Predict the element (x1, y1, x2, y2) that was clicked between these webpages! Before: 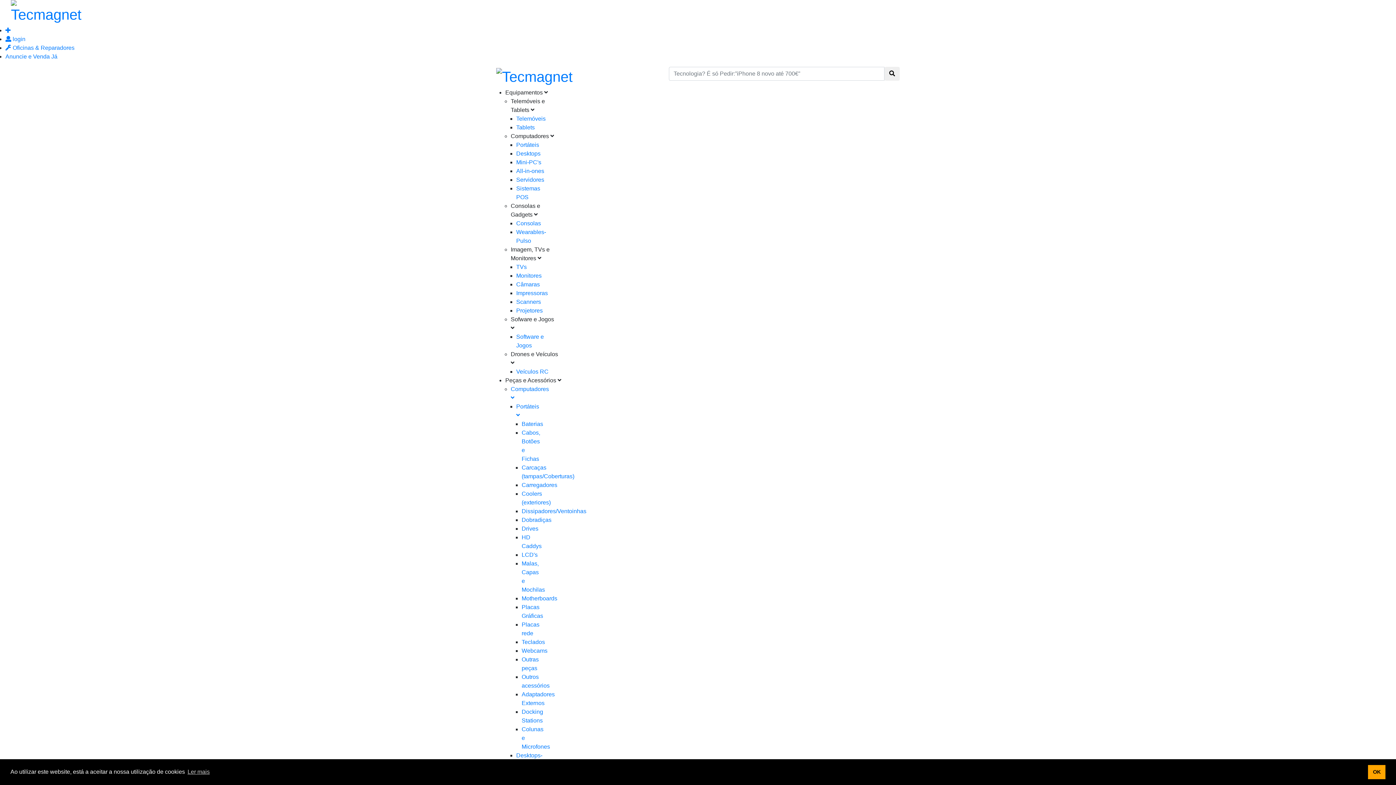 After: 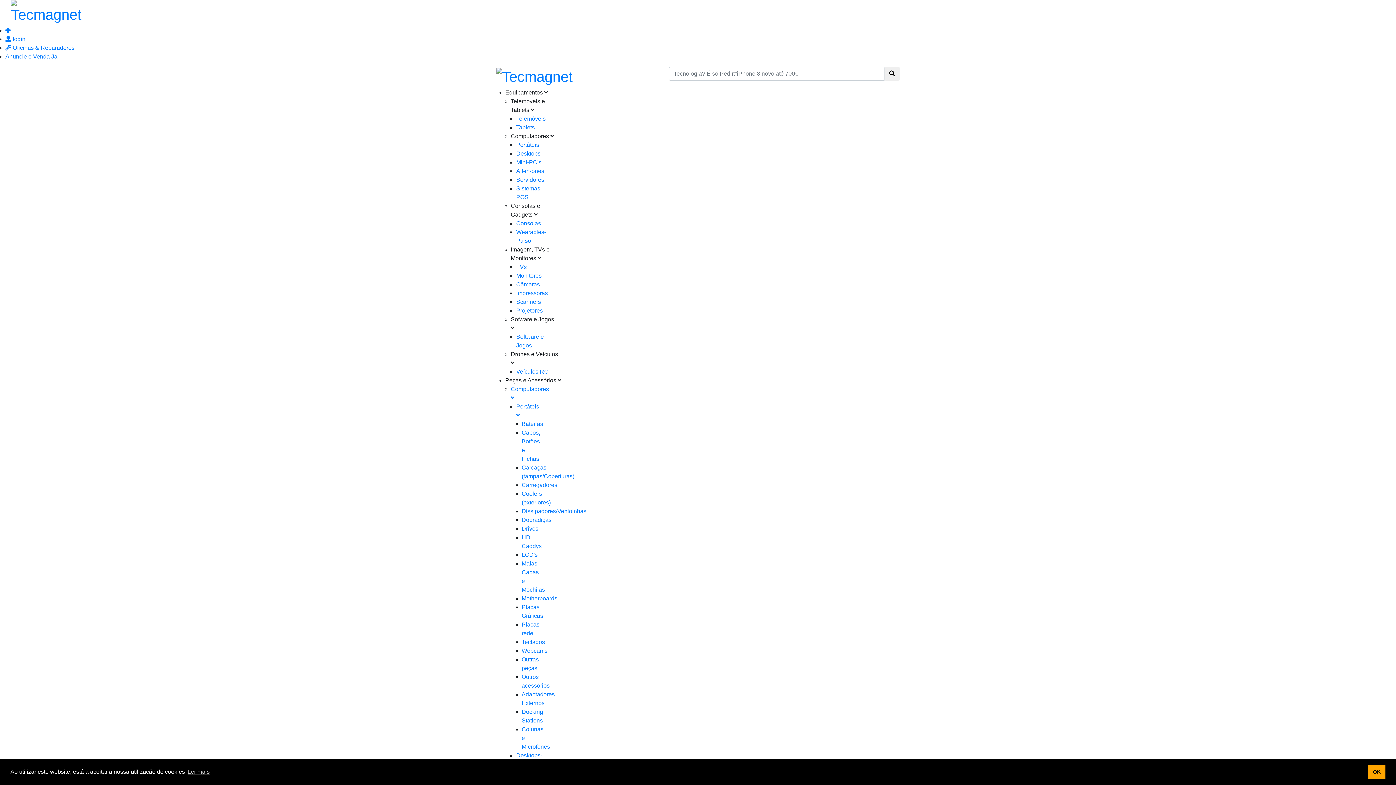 Action: label: All-in-ones bbox: (516, 168, 544, 174)